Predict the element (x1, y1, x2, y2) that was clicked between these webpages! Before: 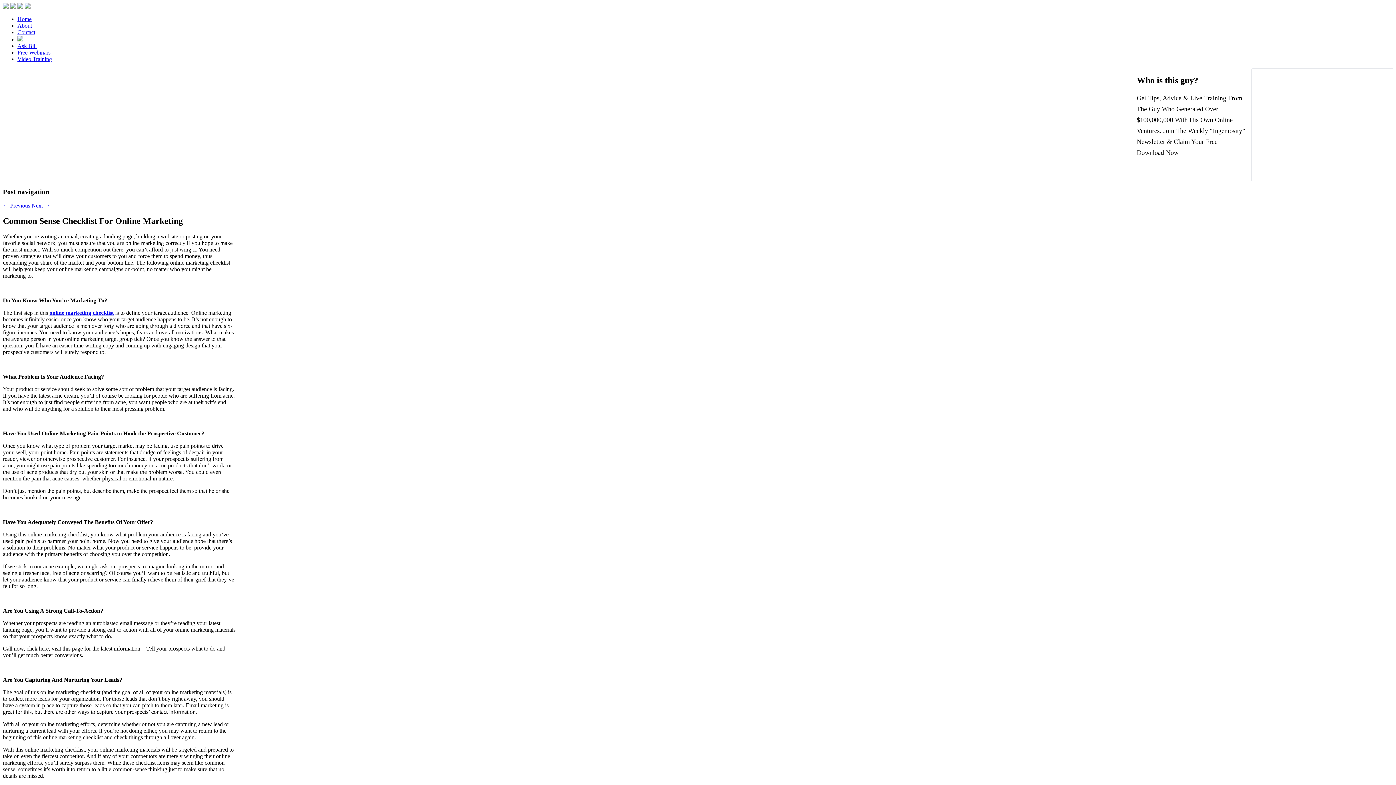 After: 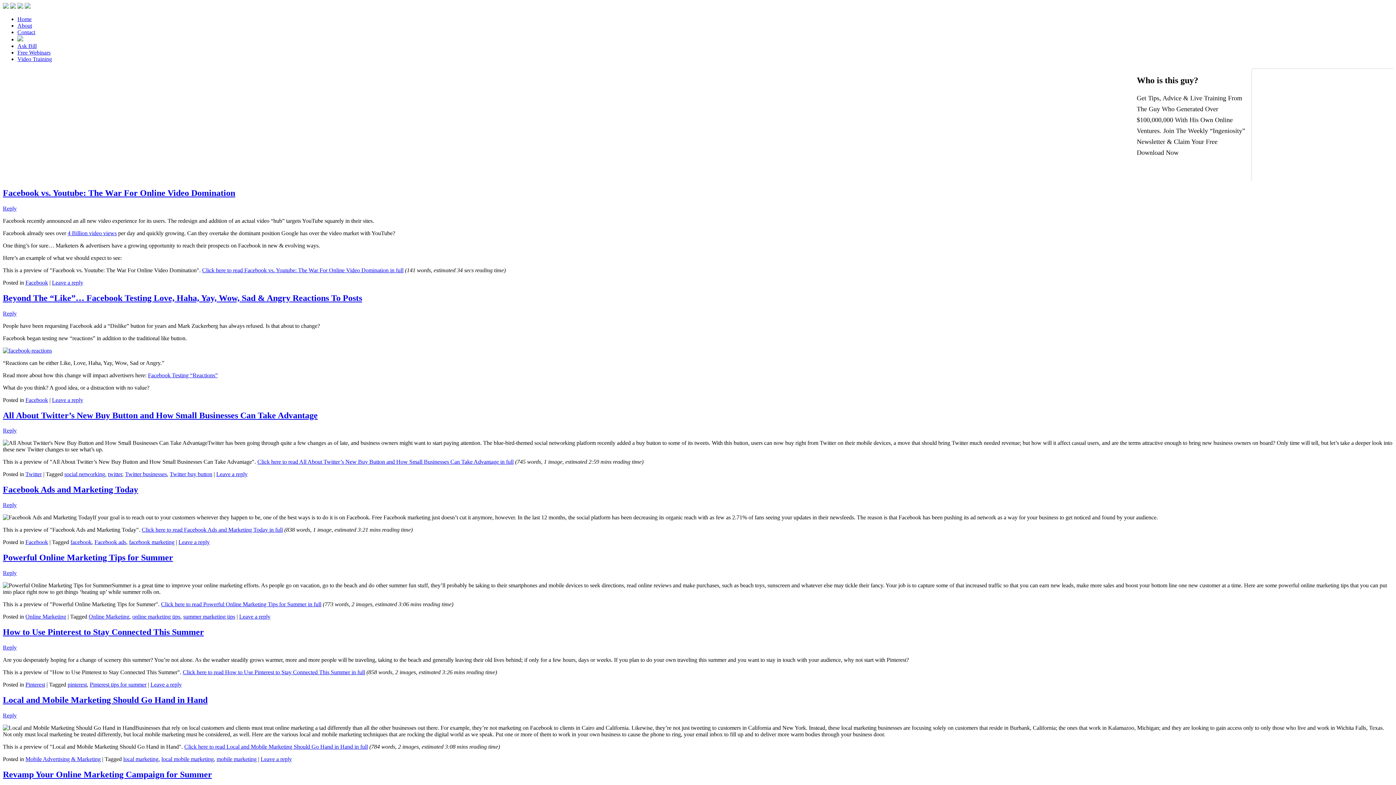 Action: bbox: (17, 16, 31, 22) label: Home